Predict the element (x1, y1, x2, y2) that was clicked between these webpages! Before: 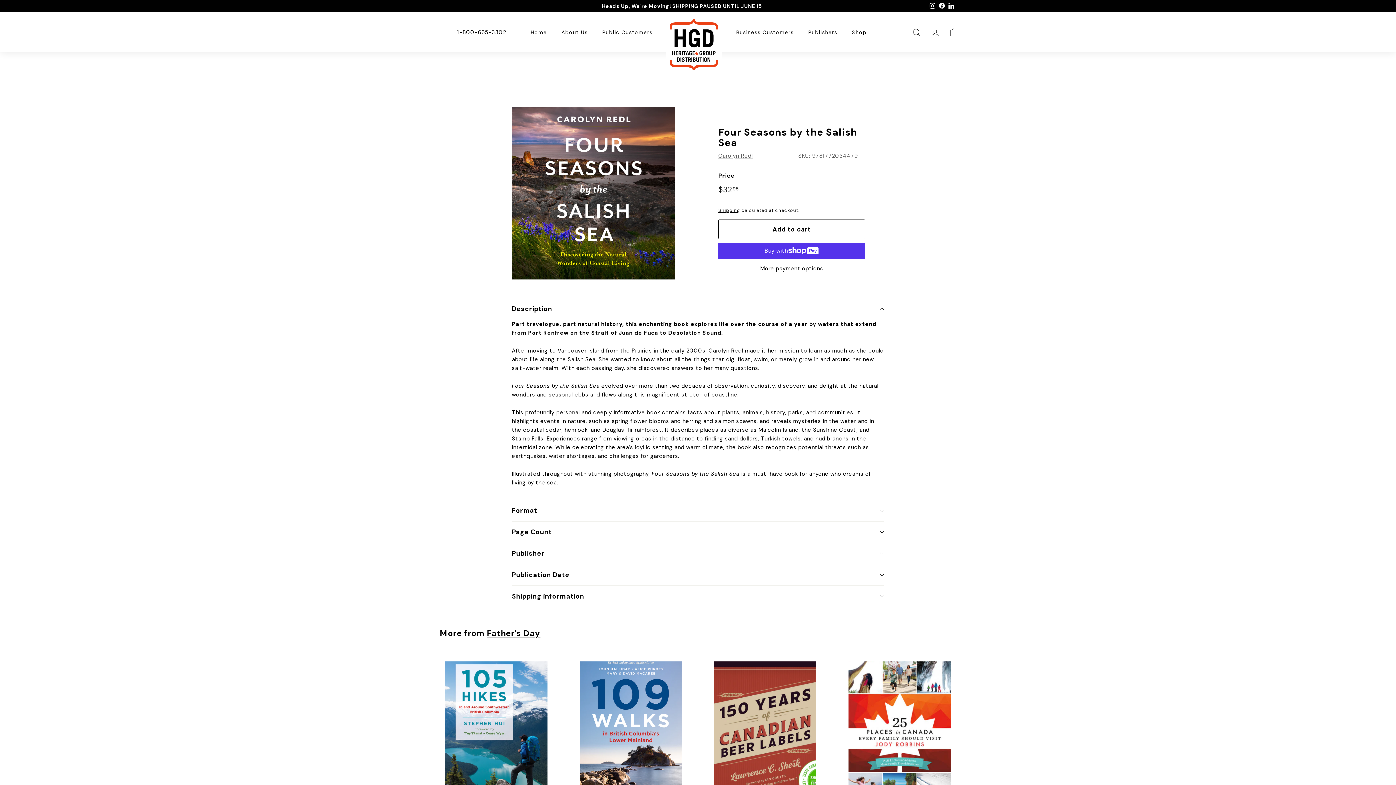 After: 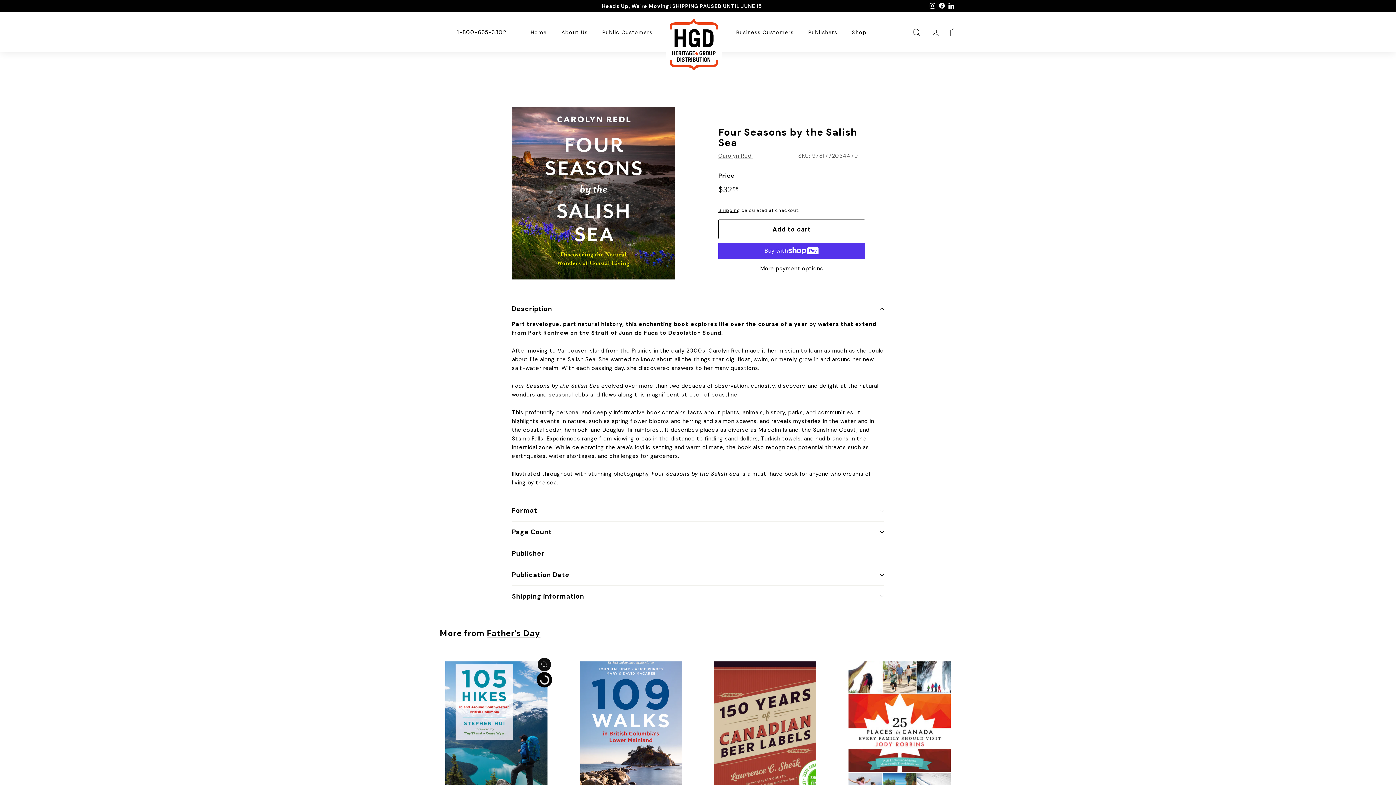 Action: bbox: (537, 675, 551, 688) label: Add to cart